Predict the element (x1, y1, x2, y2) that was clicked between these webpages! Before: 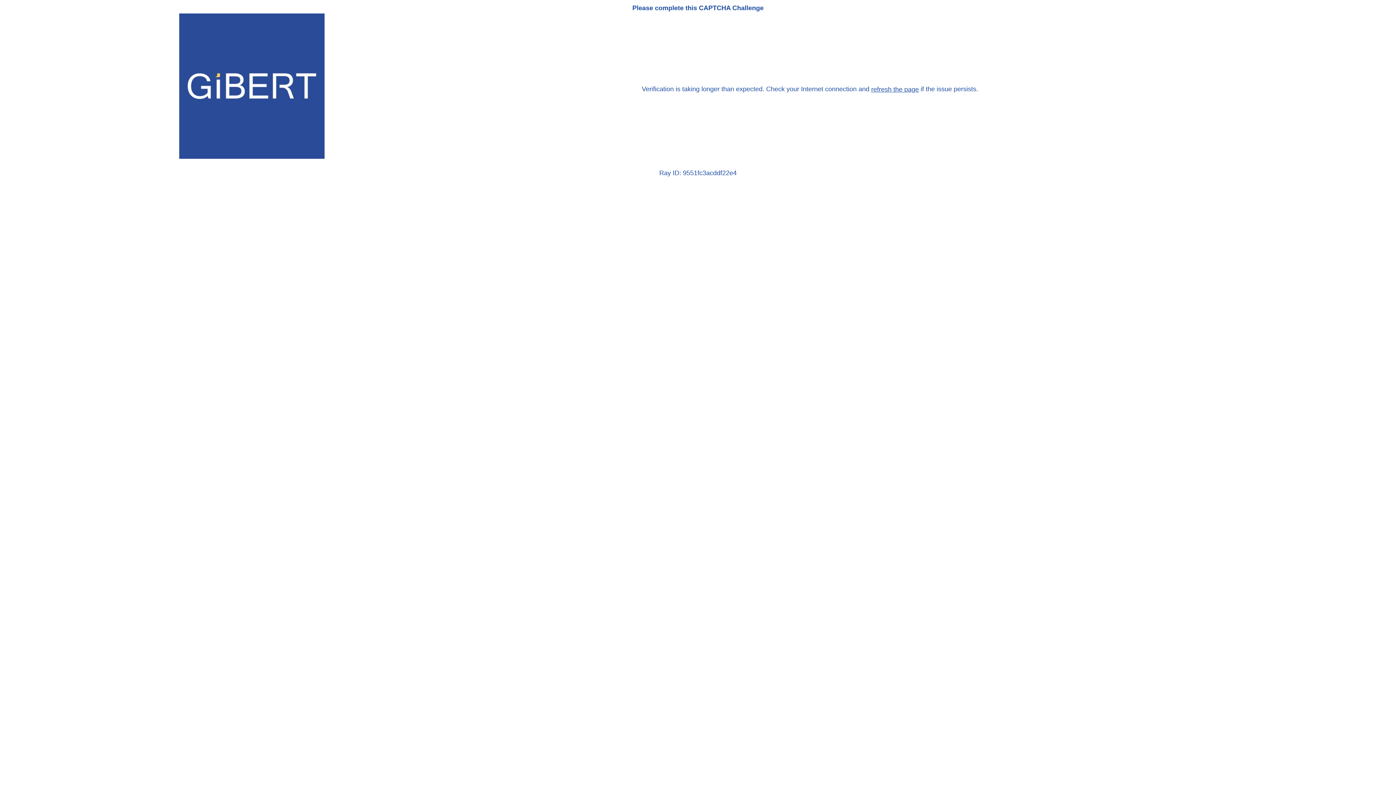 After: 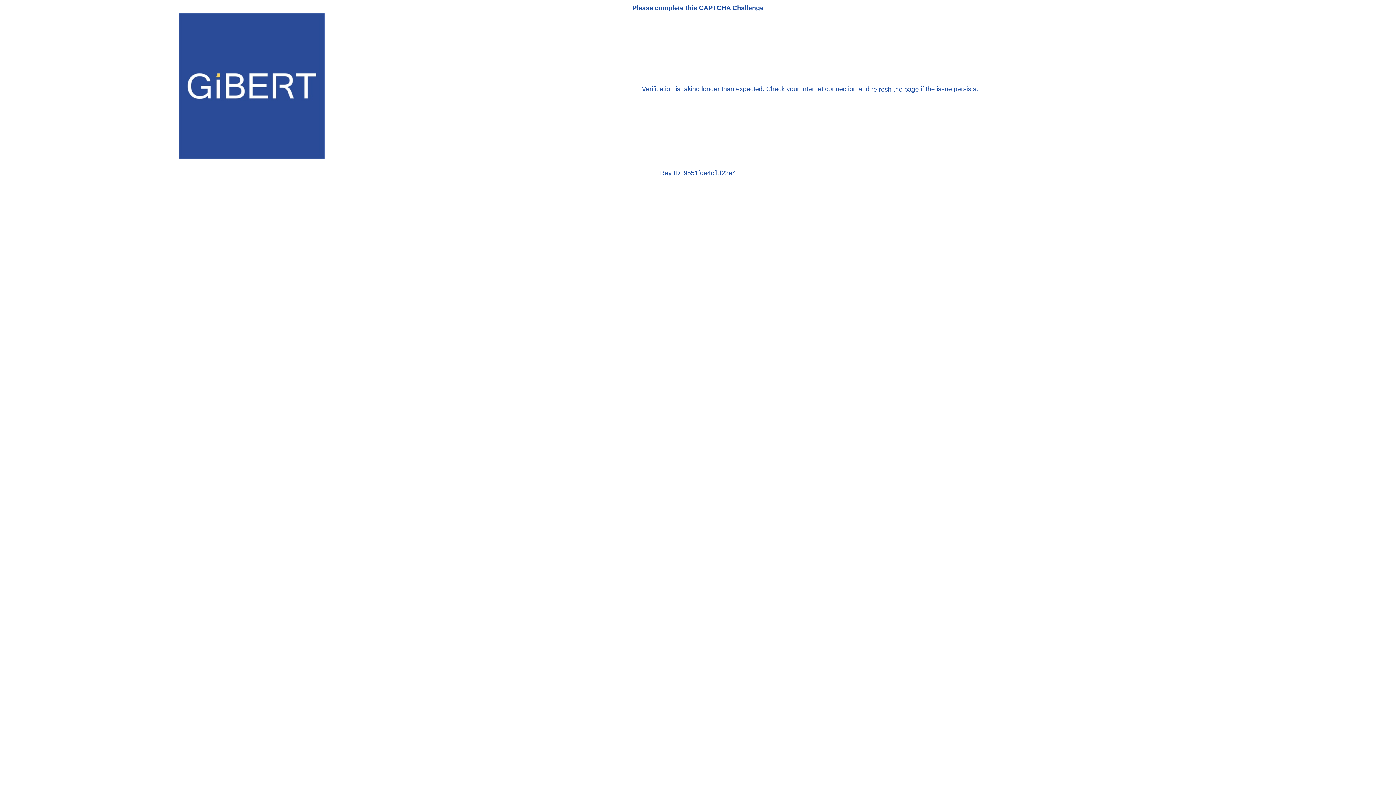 Action: bbox: (871, 85, 919, 93) label: refresh the page